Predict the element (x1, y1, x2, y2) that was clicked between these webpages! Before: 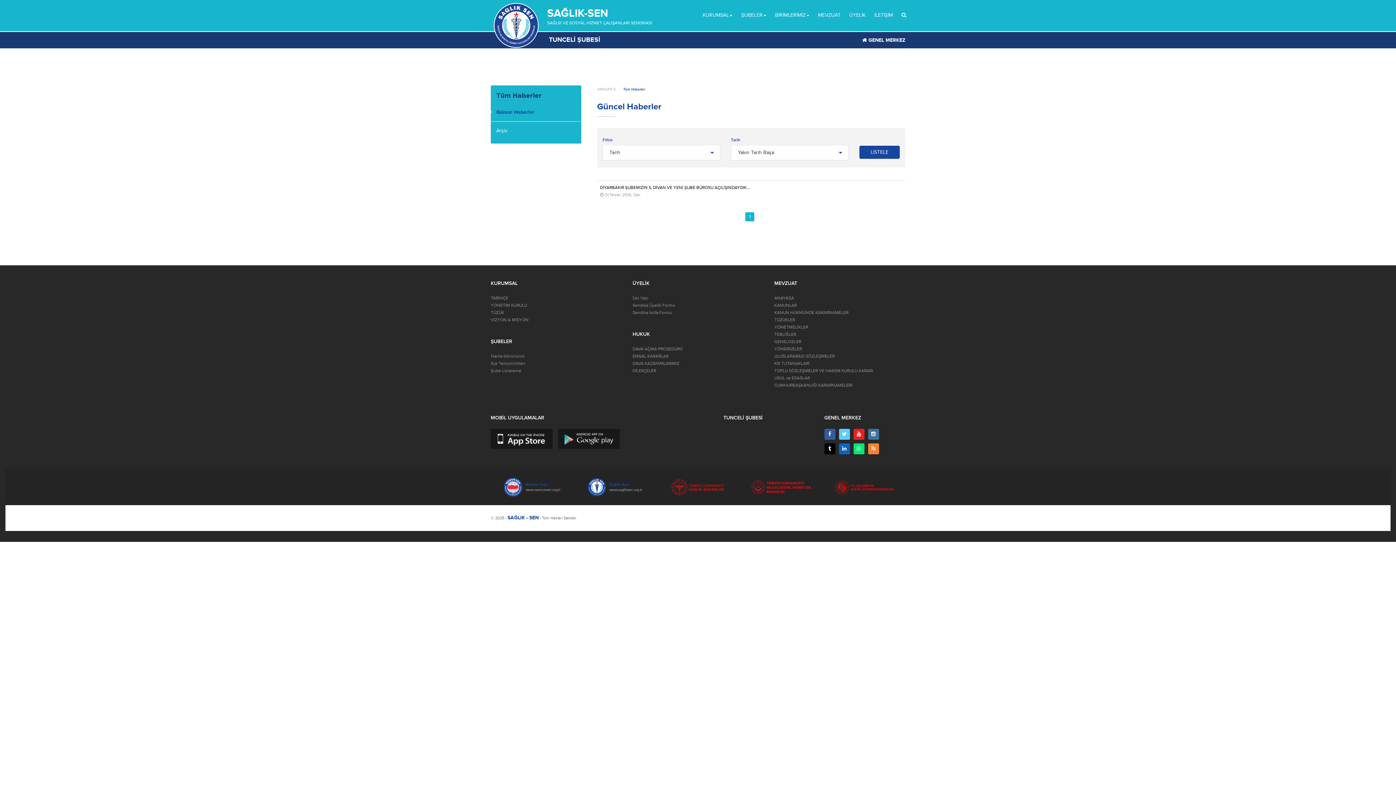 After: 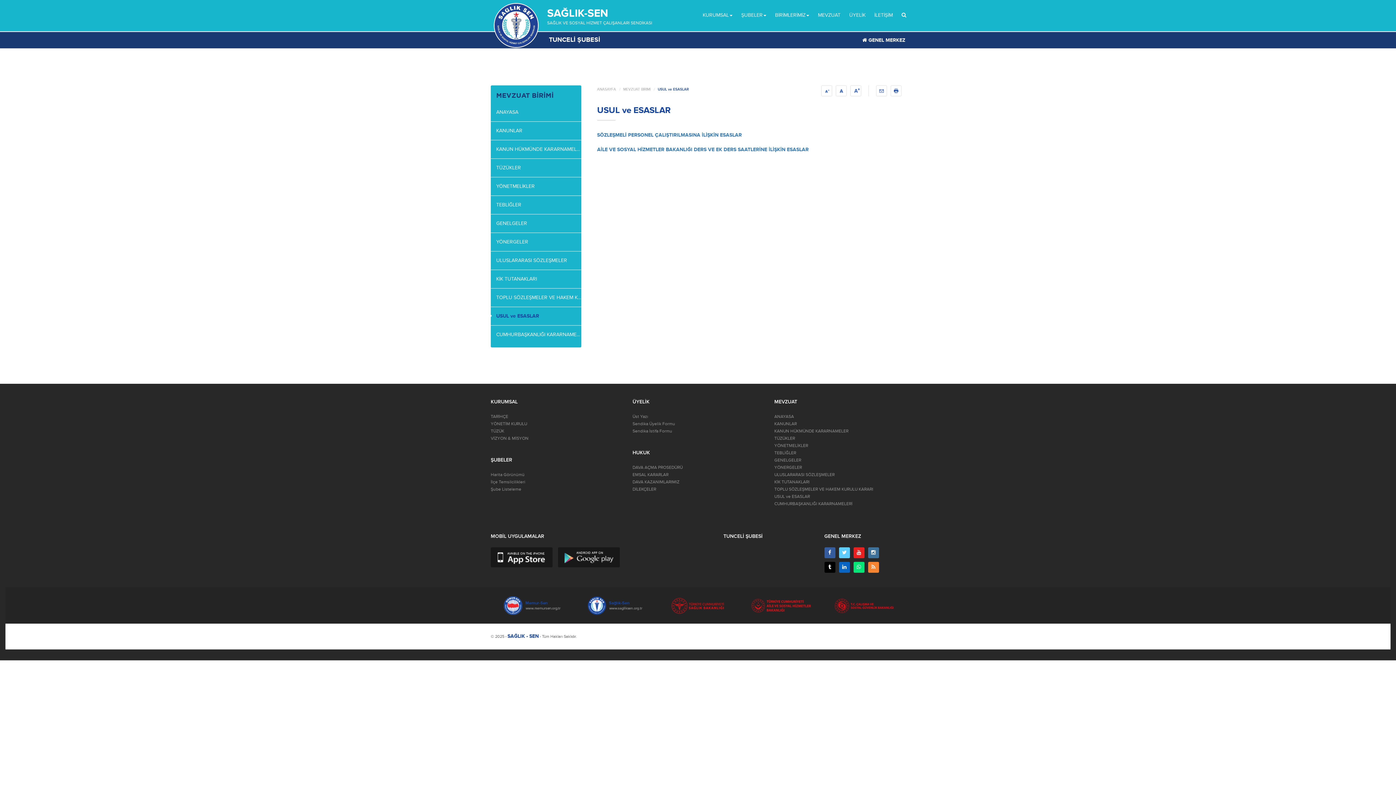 Action: label: USUL ve ESASLAR bbox: (774, 375, 810, 381)